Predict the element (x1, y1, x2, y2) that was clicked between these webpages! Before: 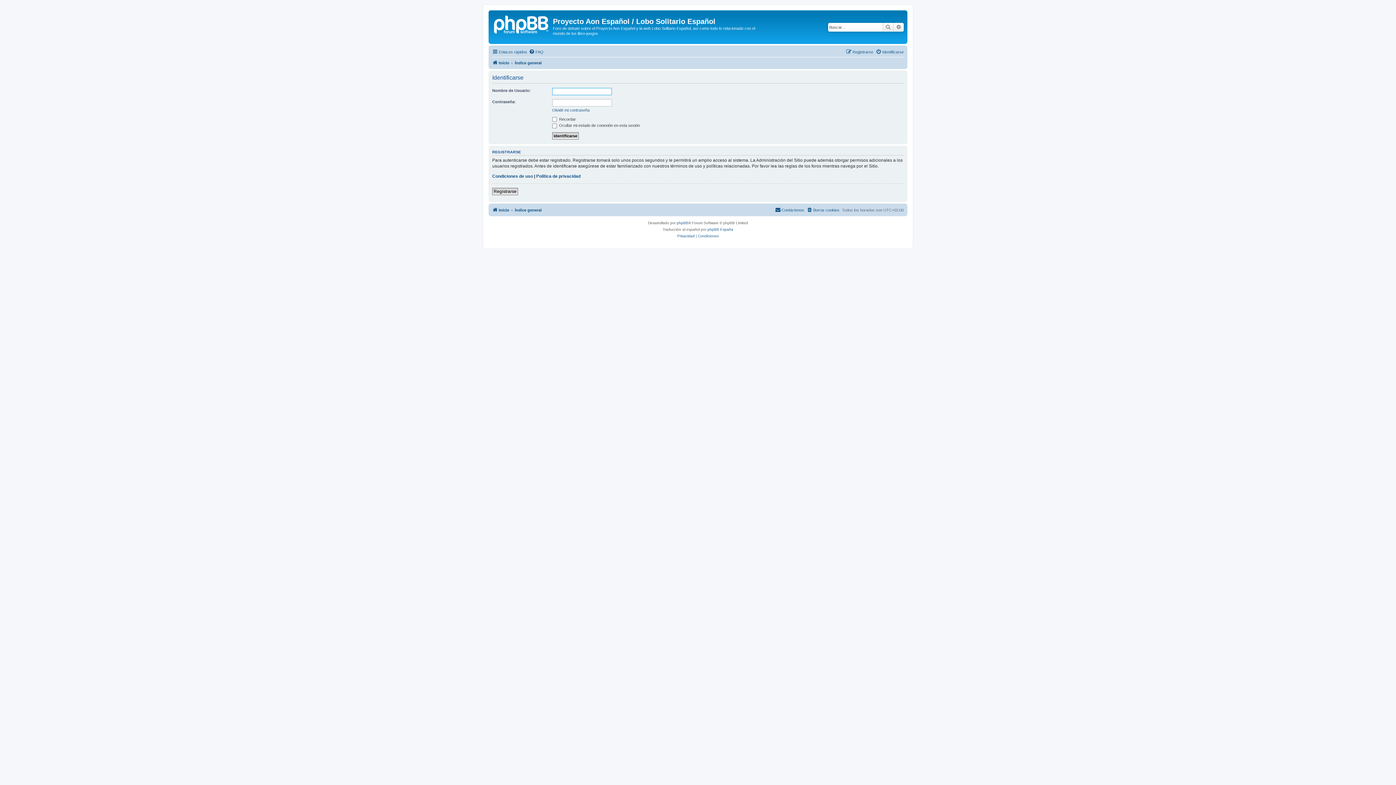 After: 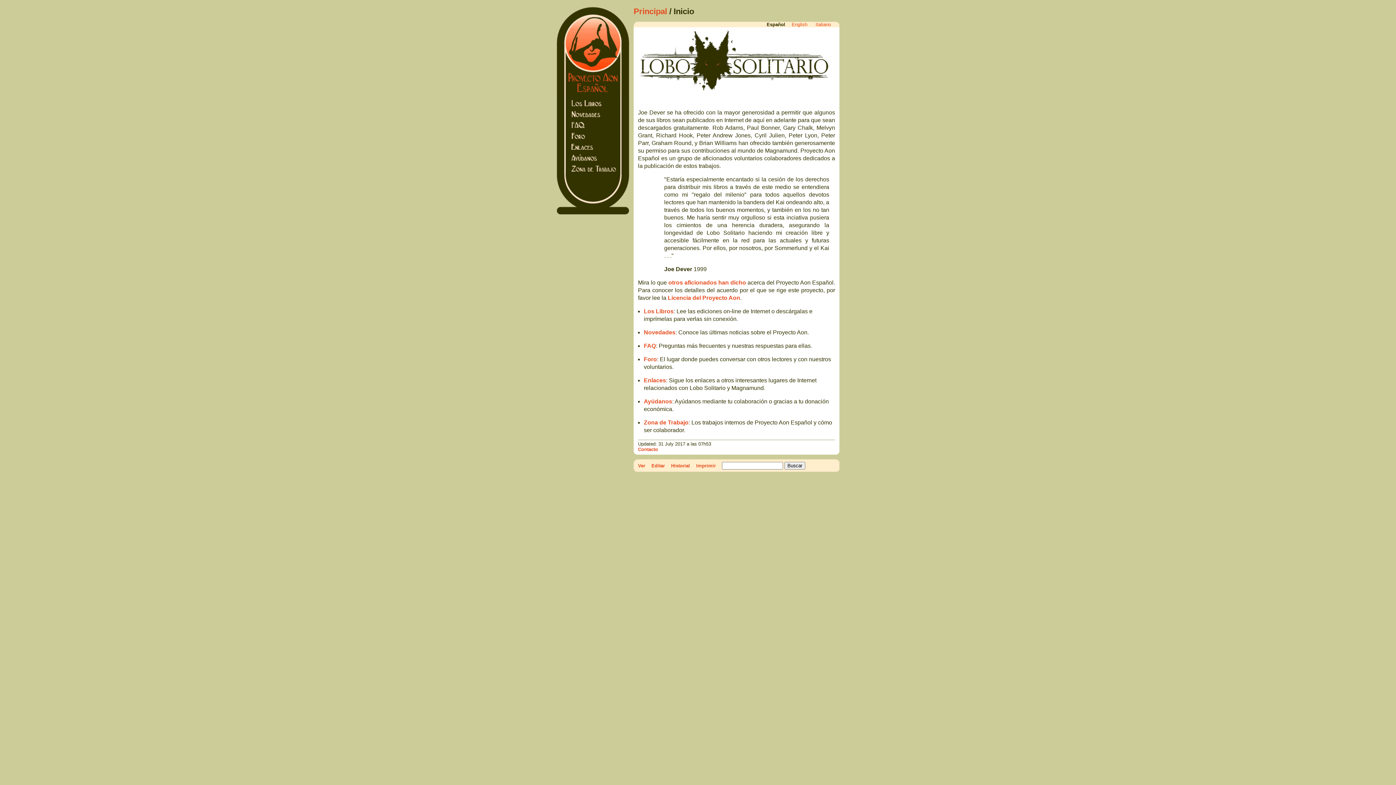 Action: label: Inicio bbox: (492, 58, 509, 67)